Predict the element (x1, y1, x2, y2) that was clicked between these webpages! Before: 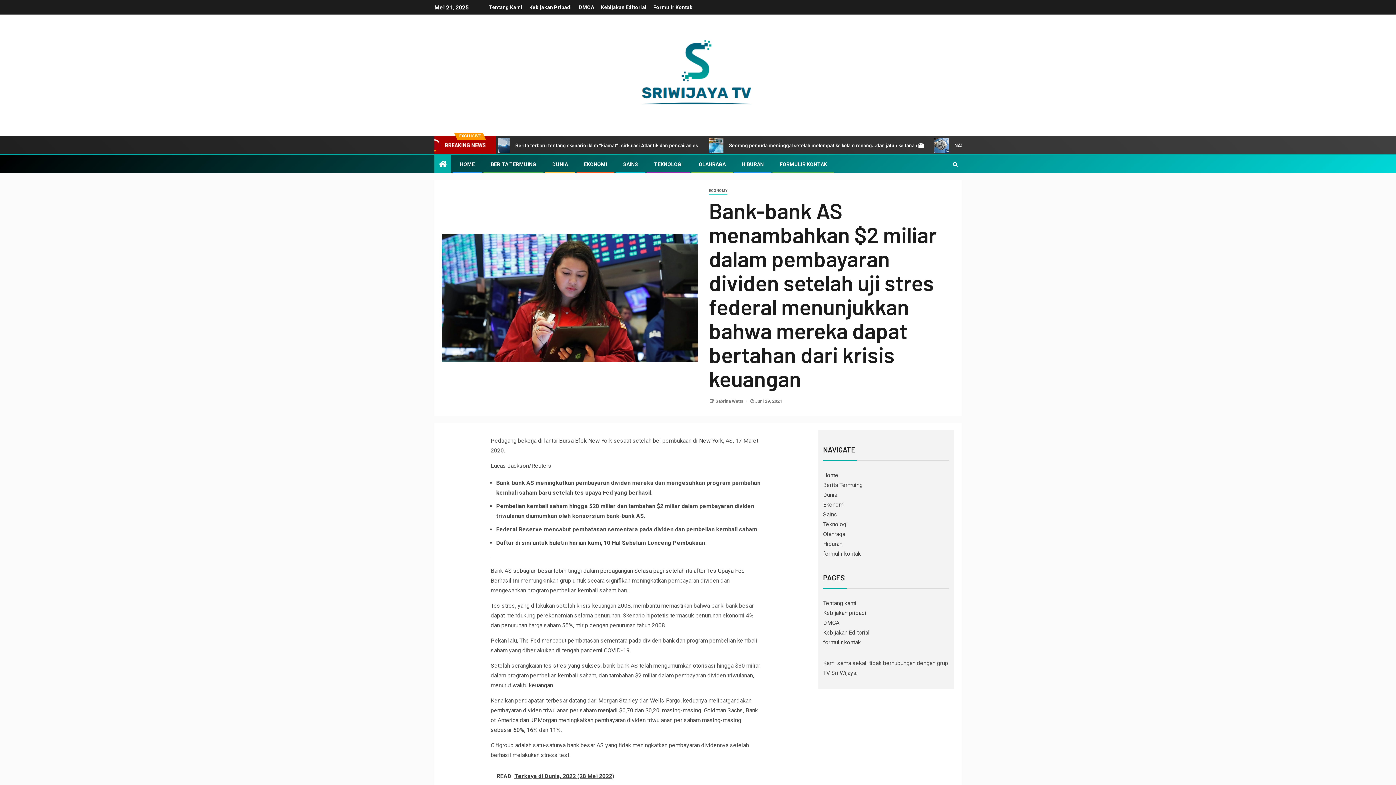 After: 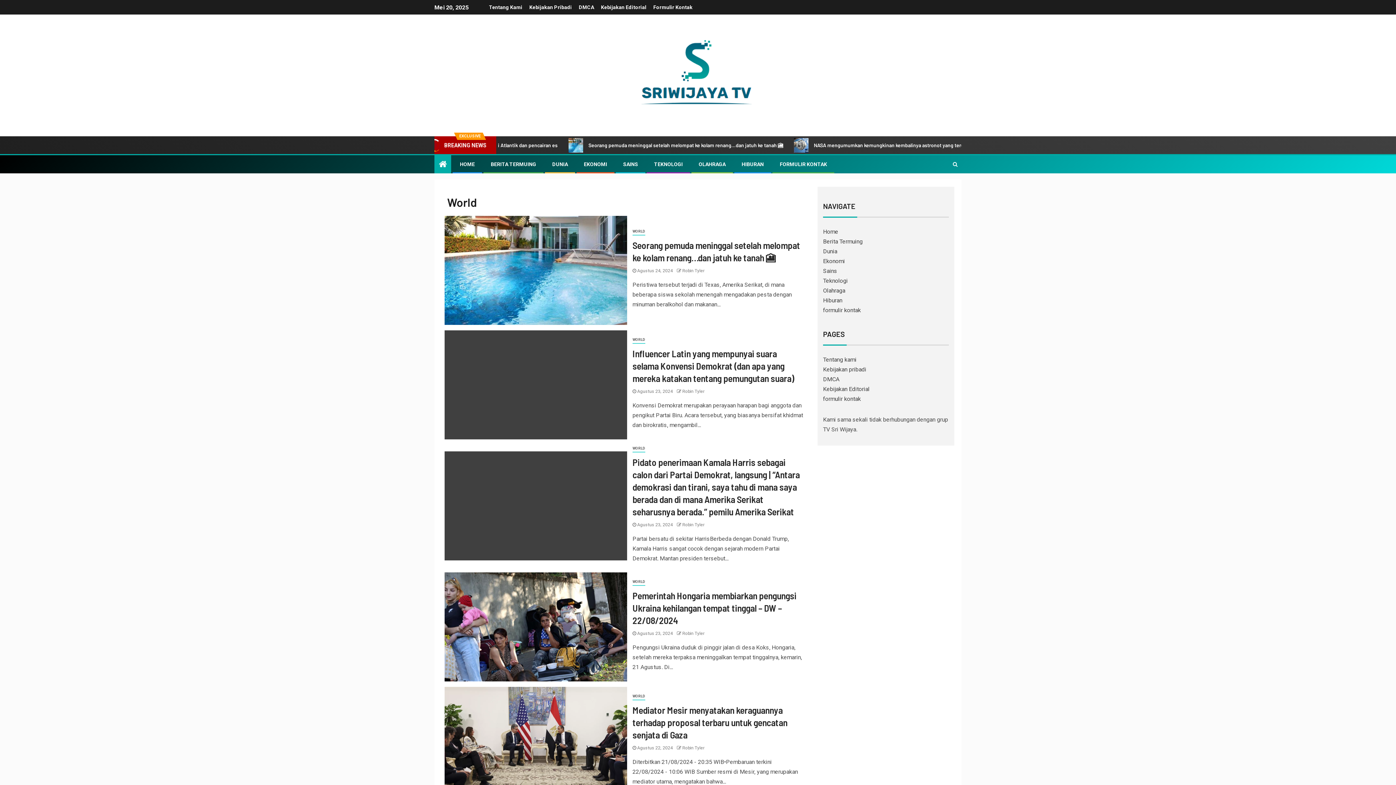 Action: label: DUNIA bbox: (552, 161, 568, 167)